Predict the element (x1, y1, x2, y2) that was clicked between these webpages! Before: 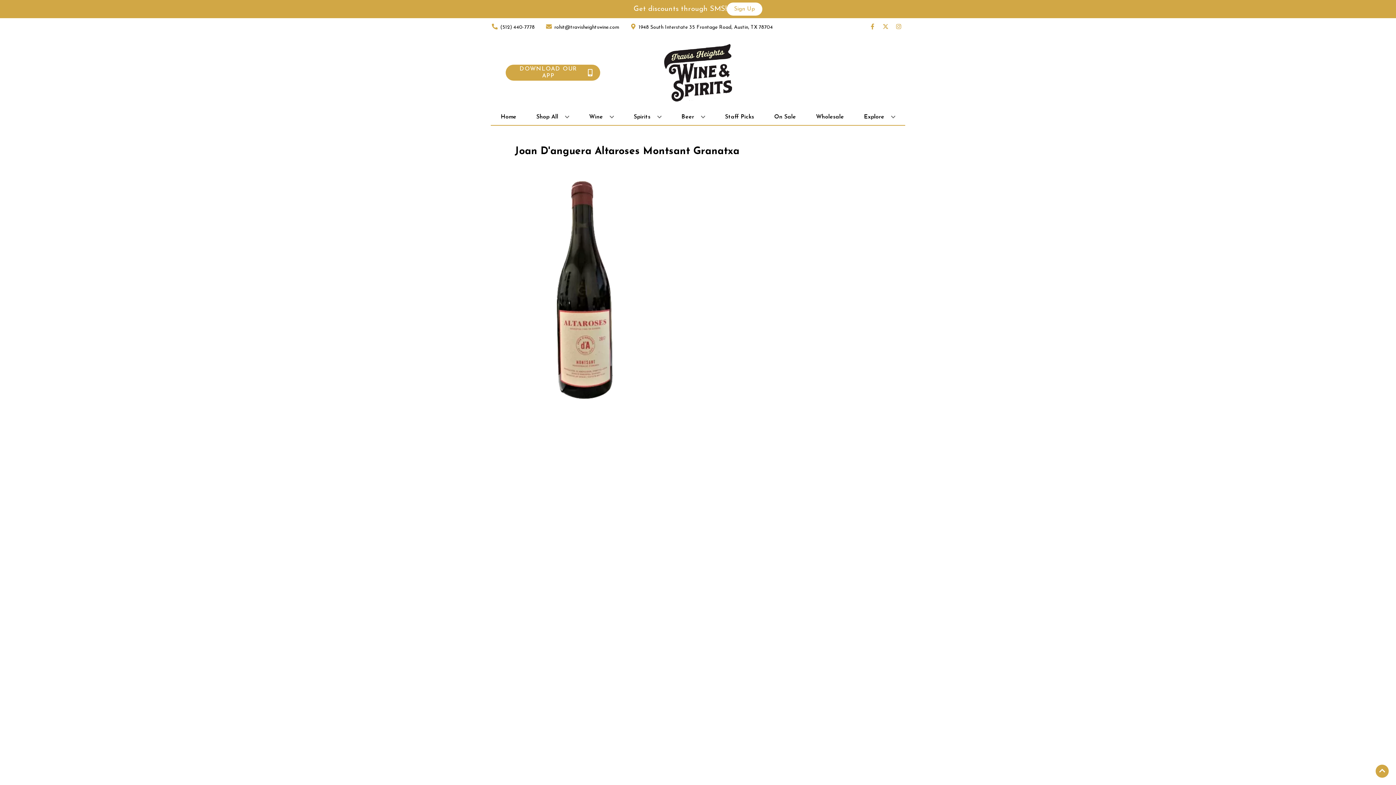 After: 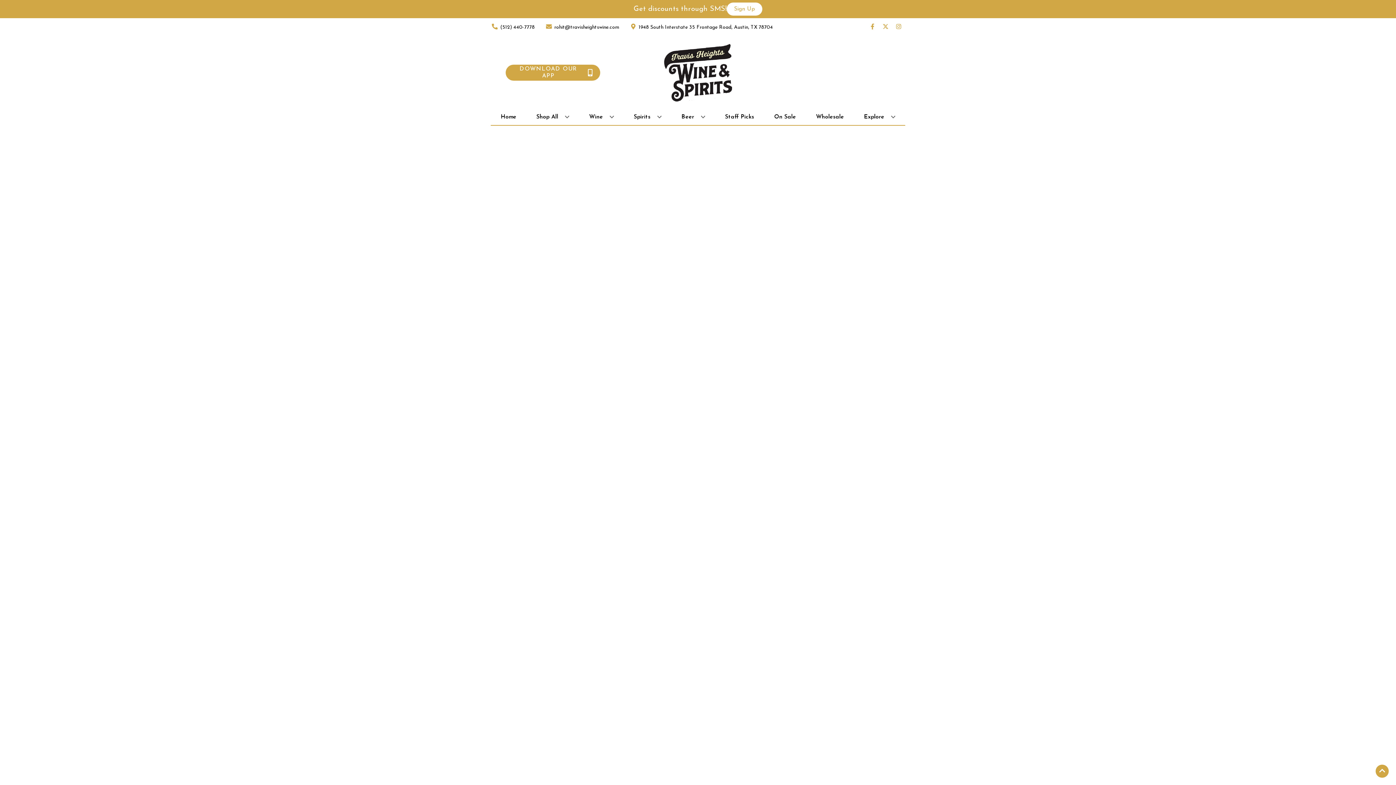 Action: label: On Sale bbox: (771, 109, 799, 125)